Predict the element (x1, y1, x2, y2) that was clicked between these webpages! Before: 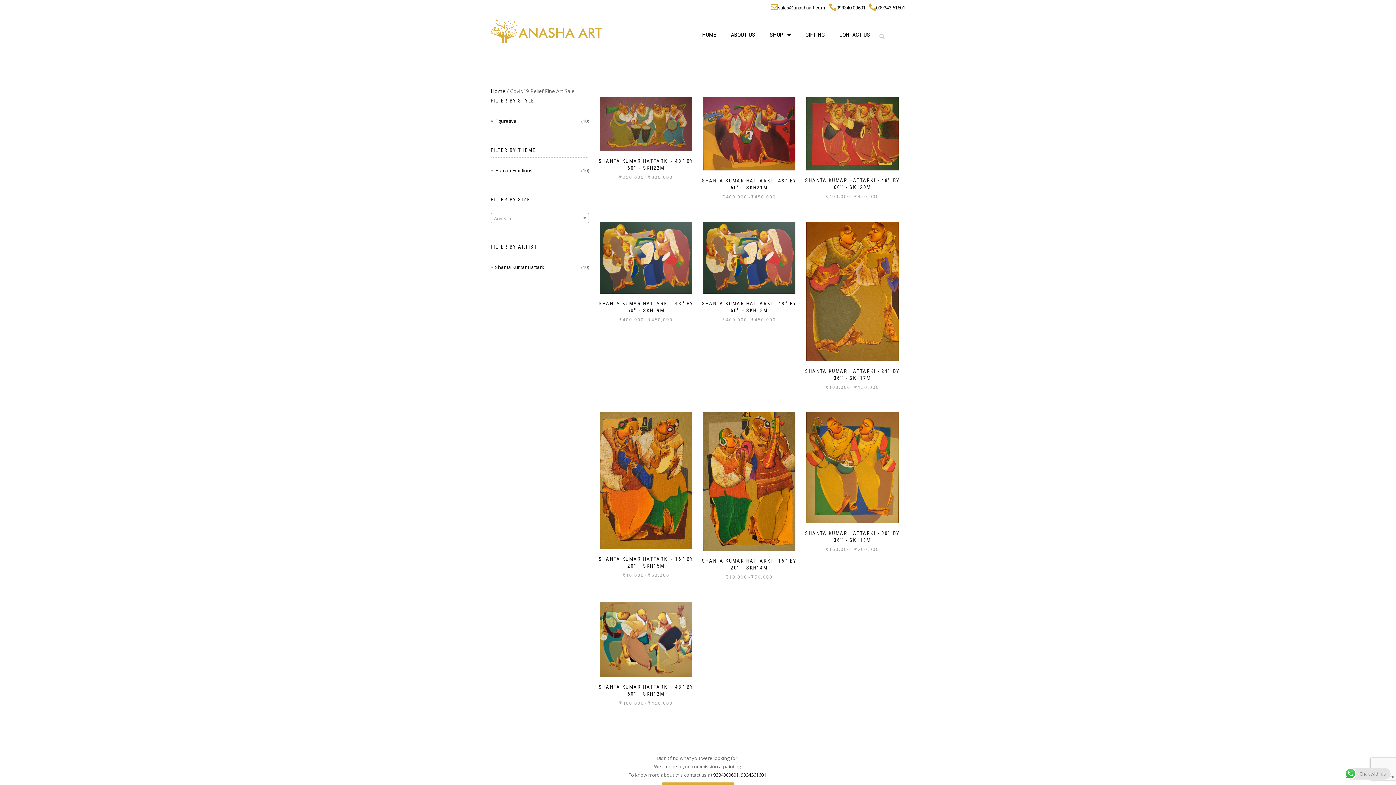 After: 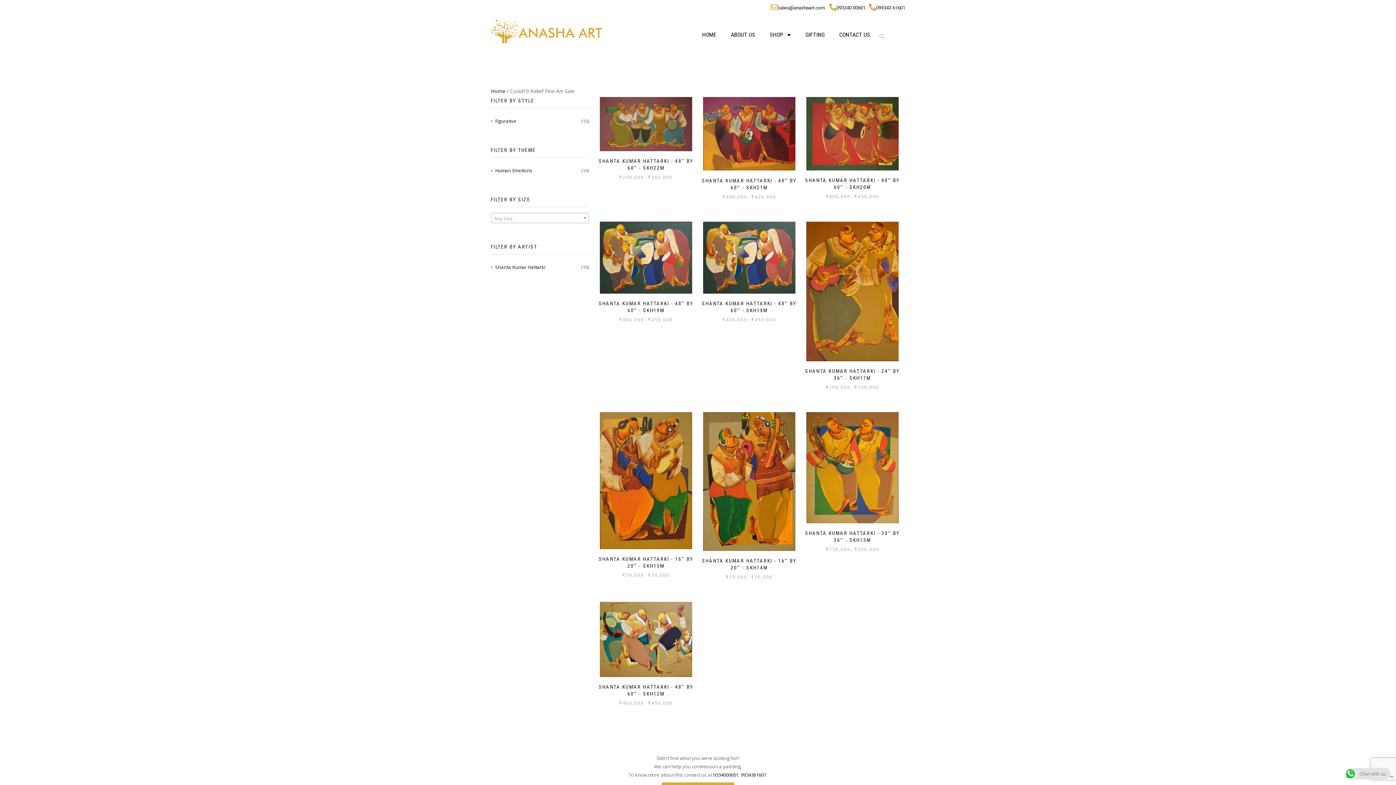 Action: label: 093340 00601 bbox: (836, 5, 865, 10)